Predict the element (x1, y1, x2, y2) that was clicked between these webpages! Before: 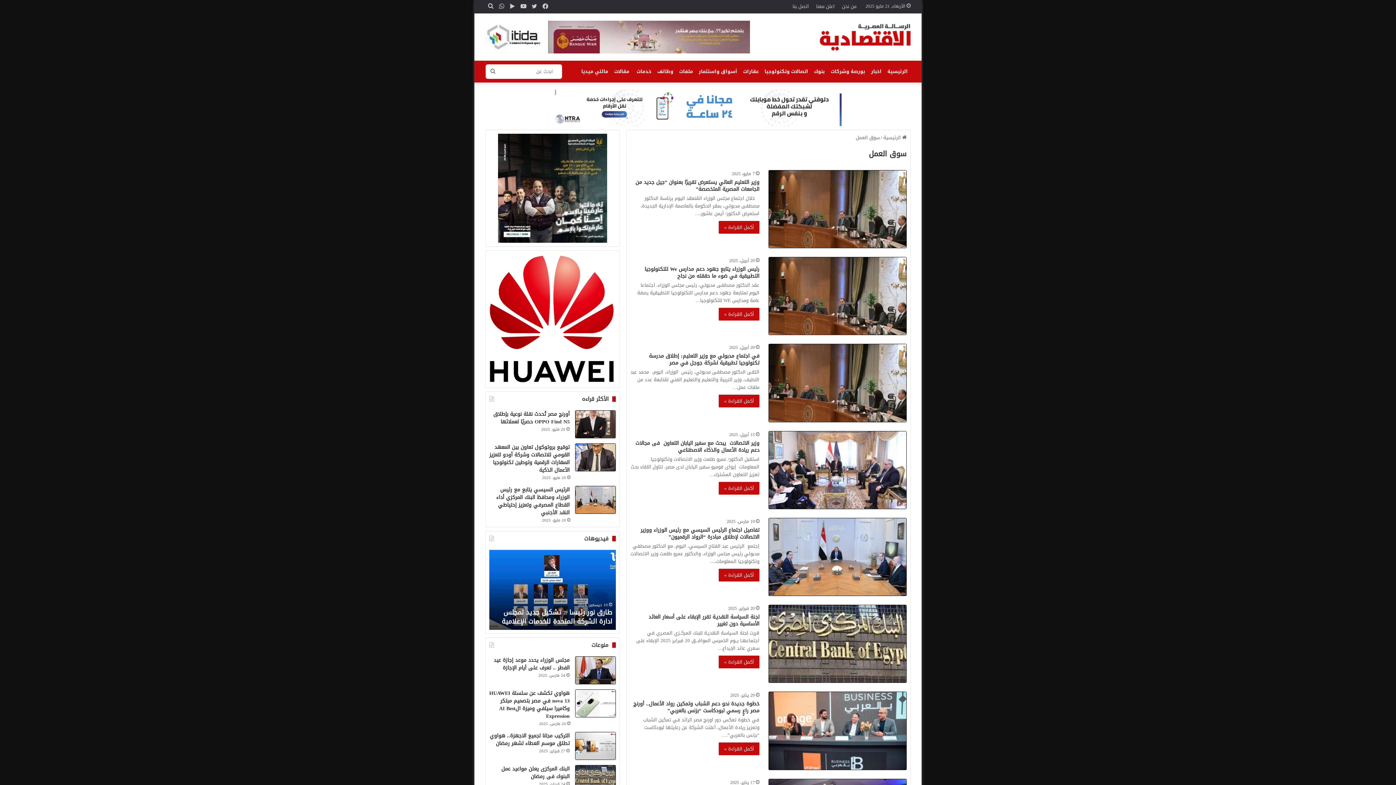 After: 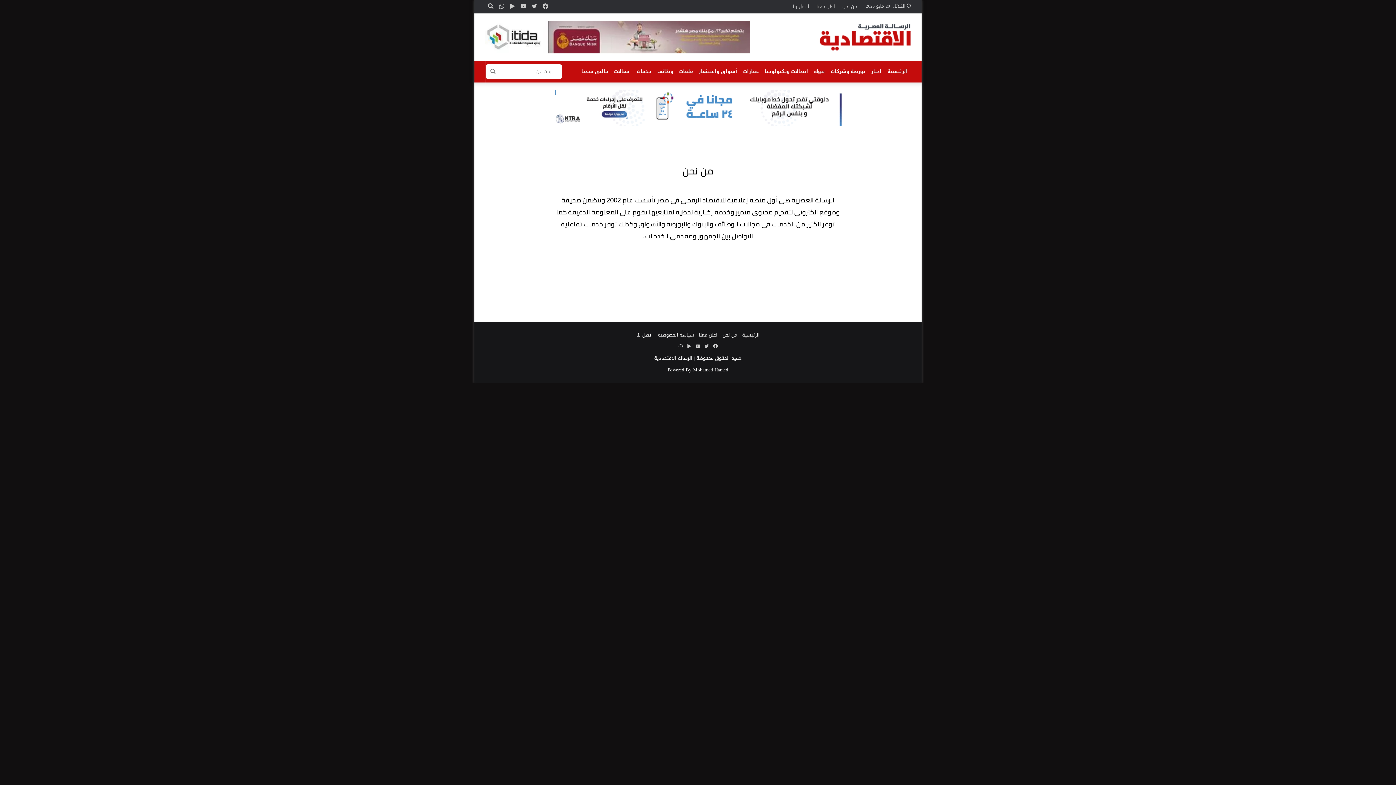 Action: bbox: (838, 0, 860, 12) label: من نحن